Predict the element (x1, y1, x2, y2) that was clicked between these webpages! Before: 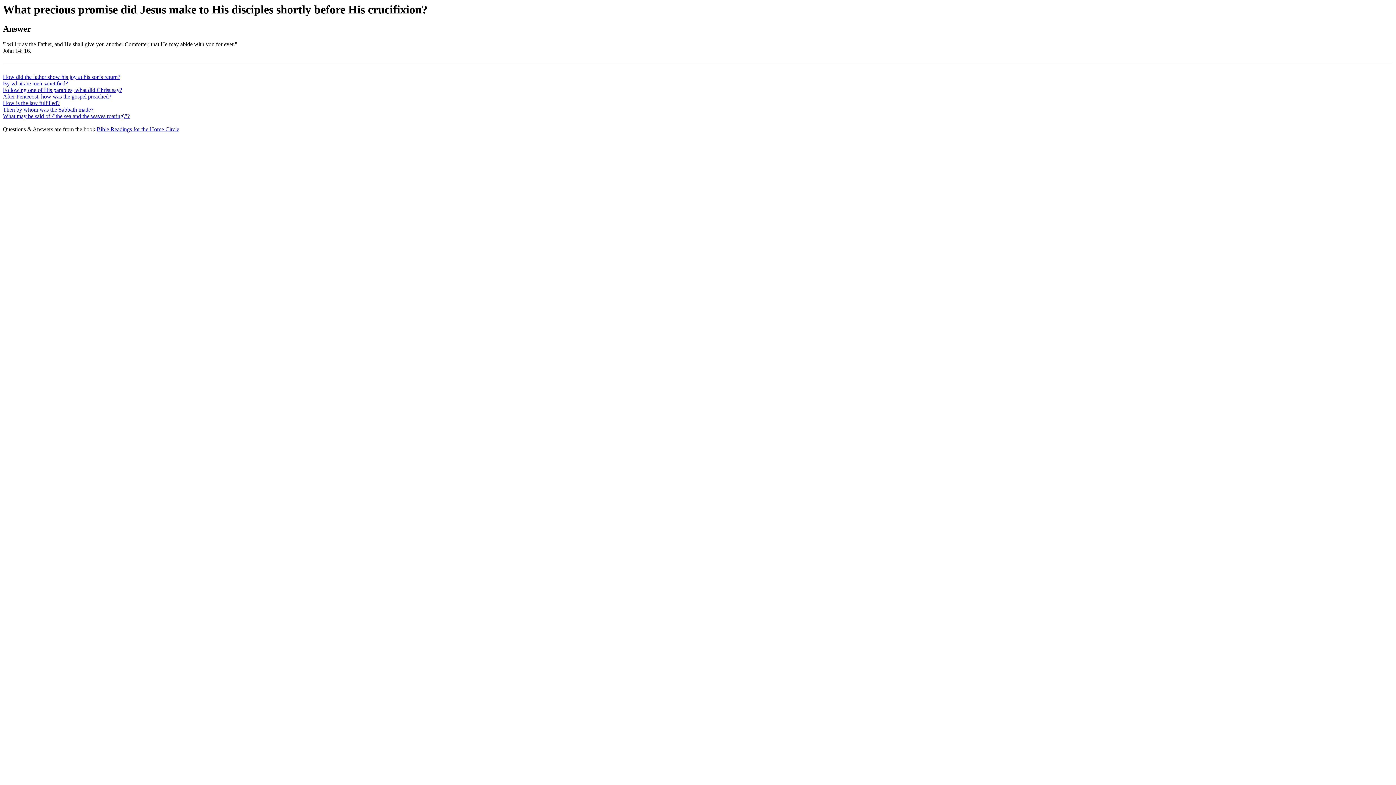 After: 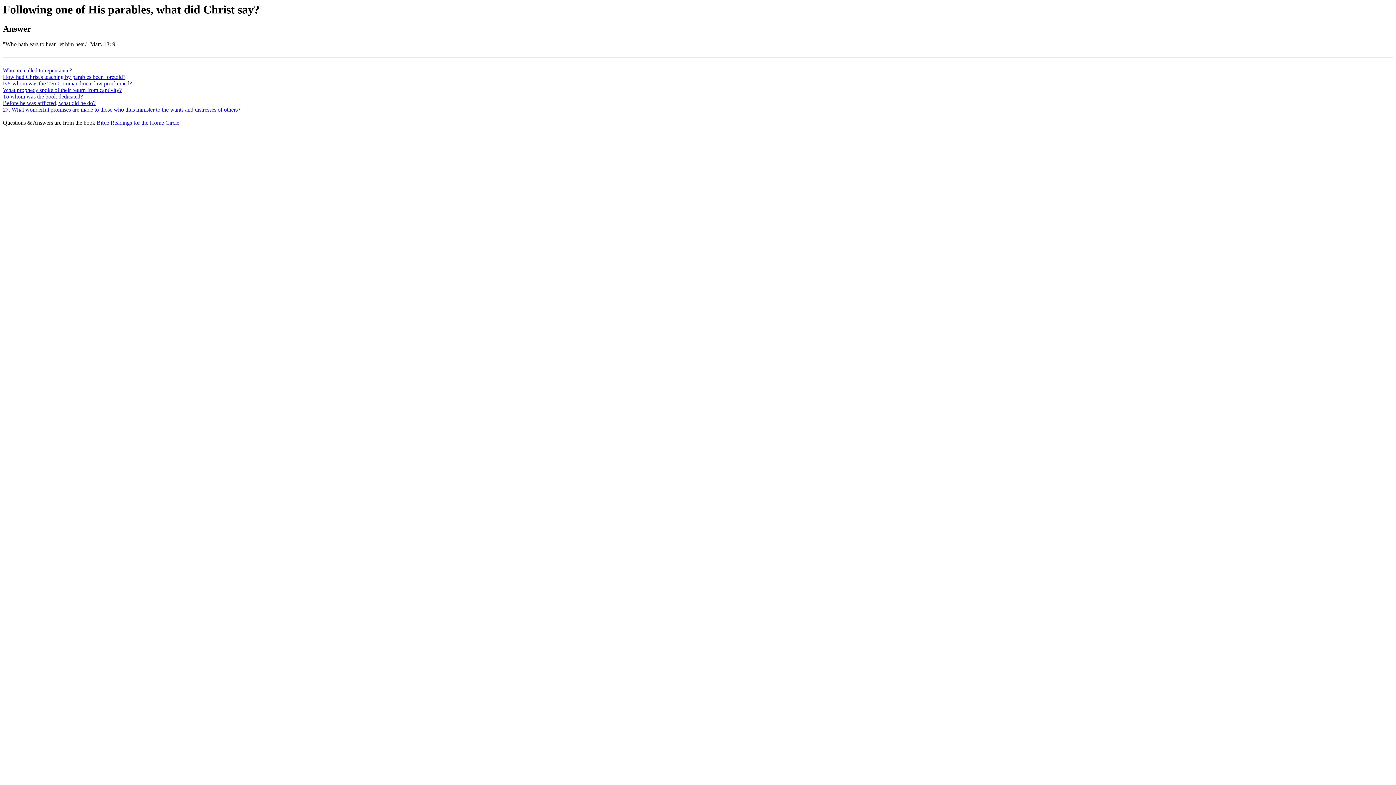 Action: label: Following one of His parables, what did Christ say? bbox: (2, 87, 122, 93)